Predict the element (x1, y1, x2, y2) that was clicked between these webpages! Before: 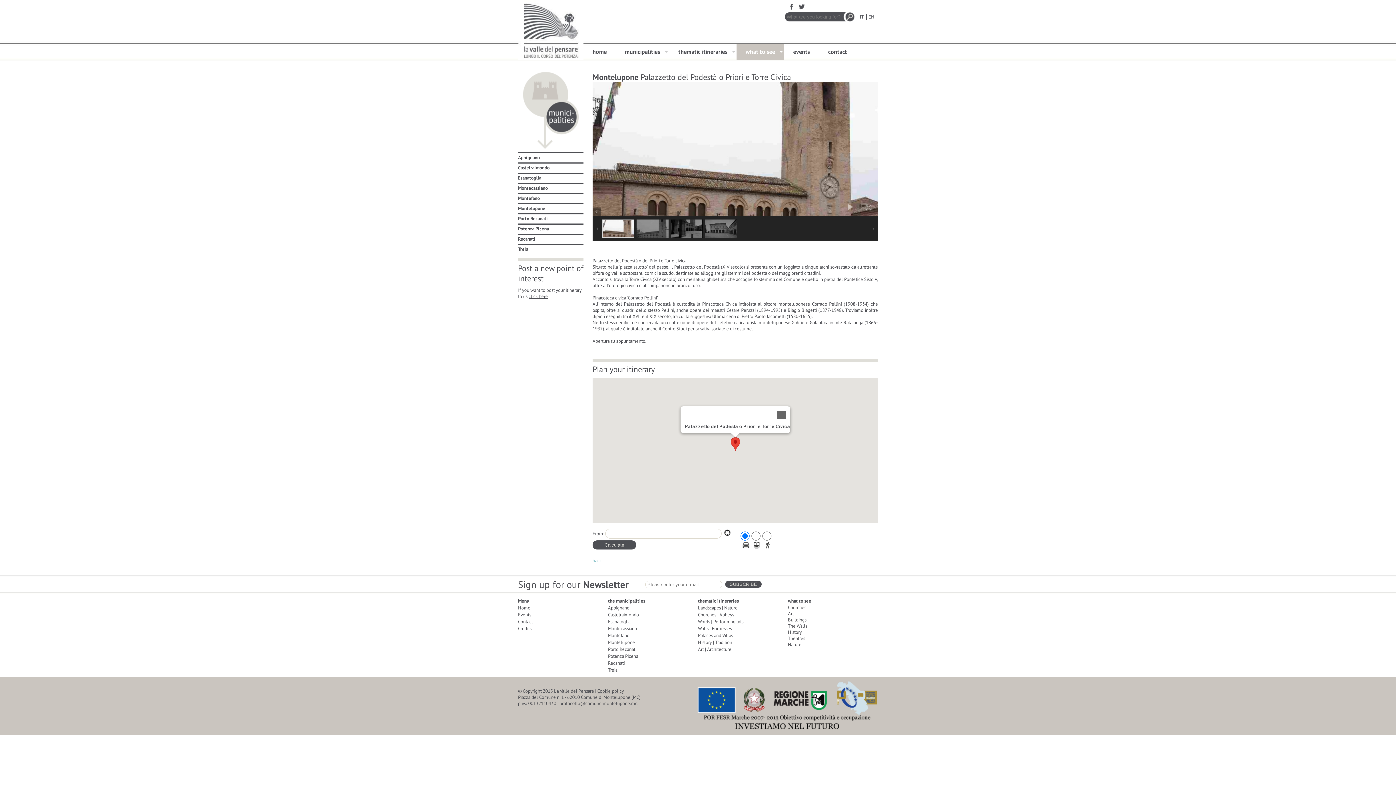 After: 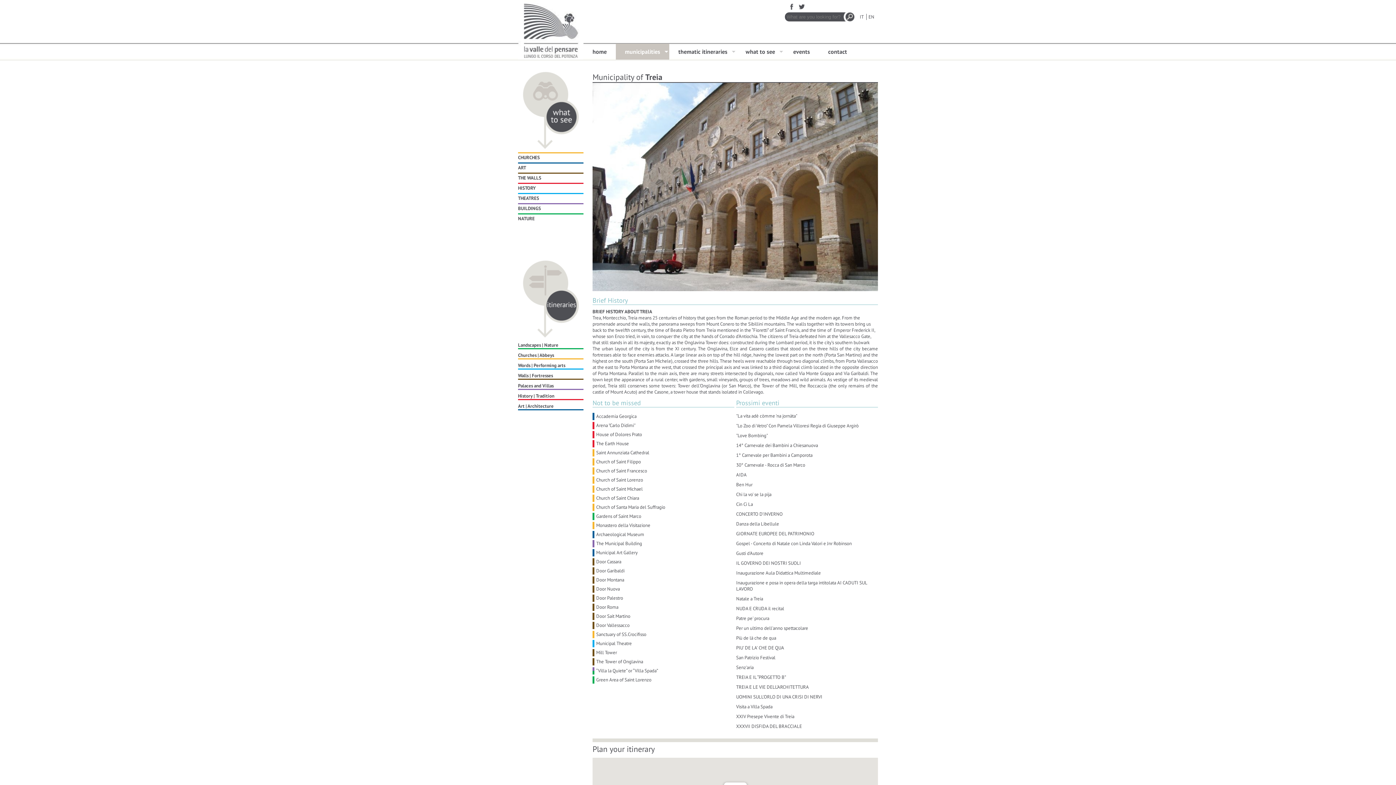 Action: bbox: (608, 667, 617, 673) label: Treia